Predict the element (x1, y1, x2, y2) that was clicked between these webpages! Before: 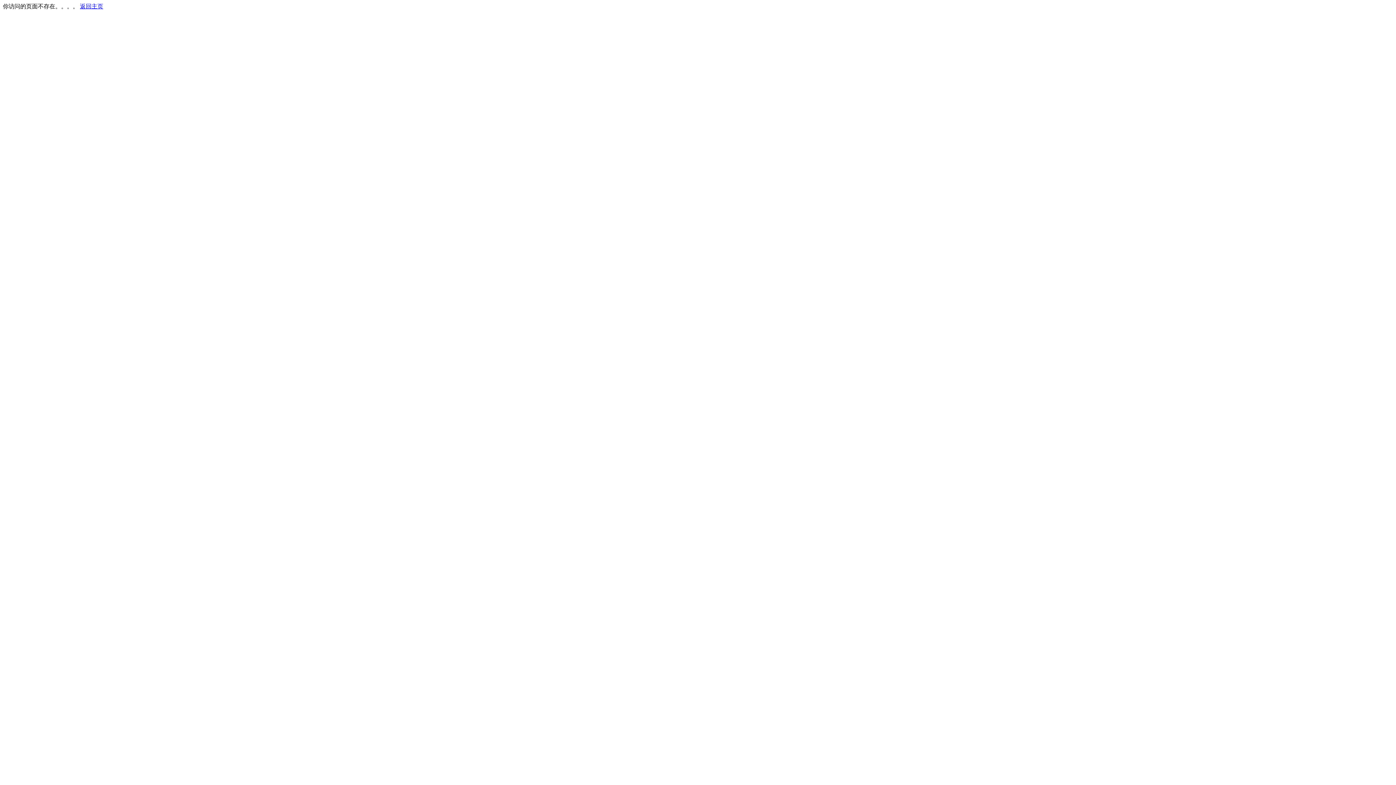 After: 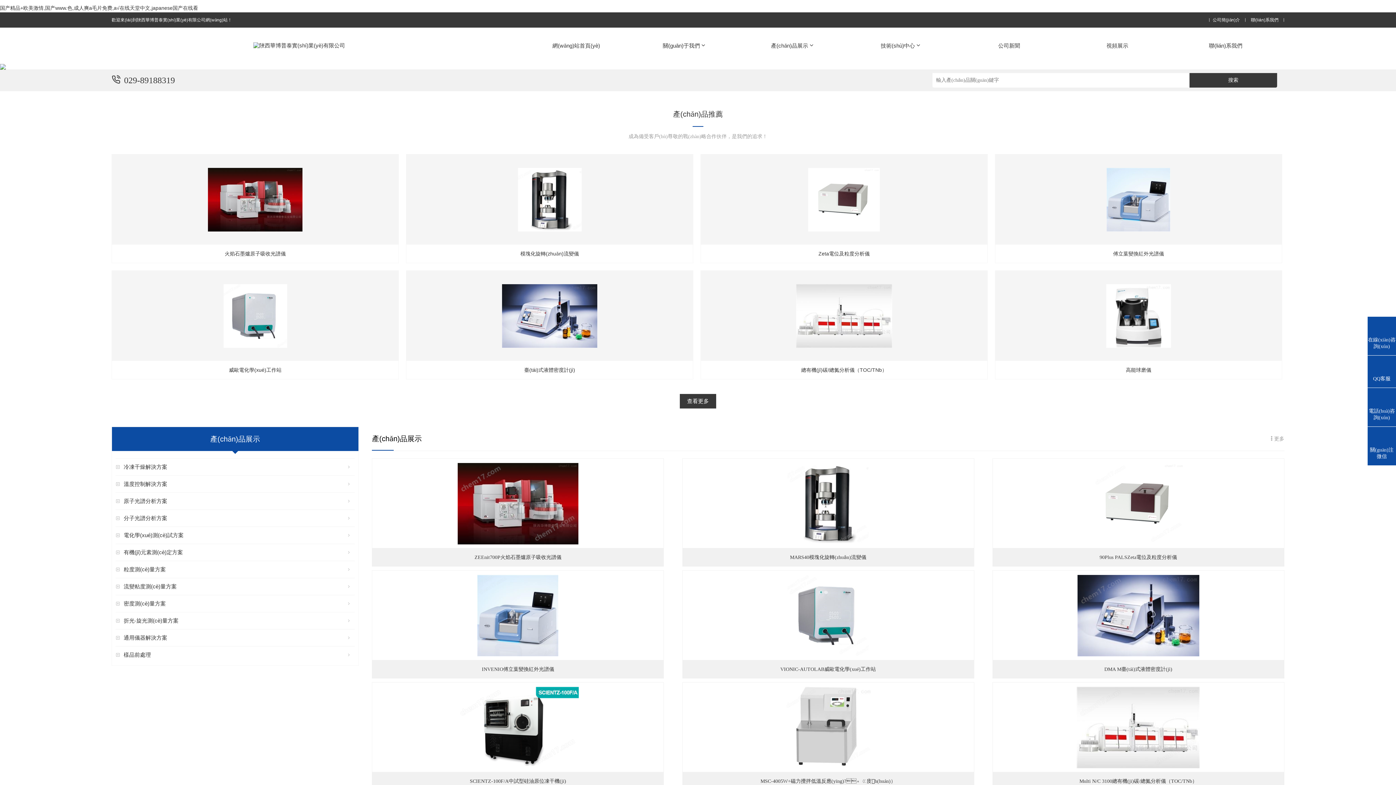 Action: label: 返回主页 bbox: (80, 3, 103, 9)